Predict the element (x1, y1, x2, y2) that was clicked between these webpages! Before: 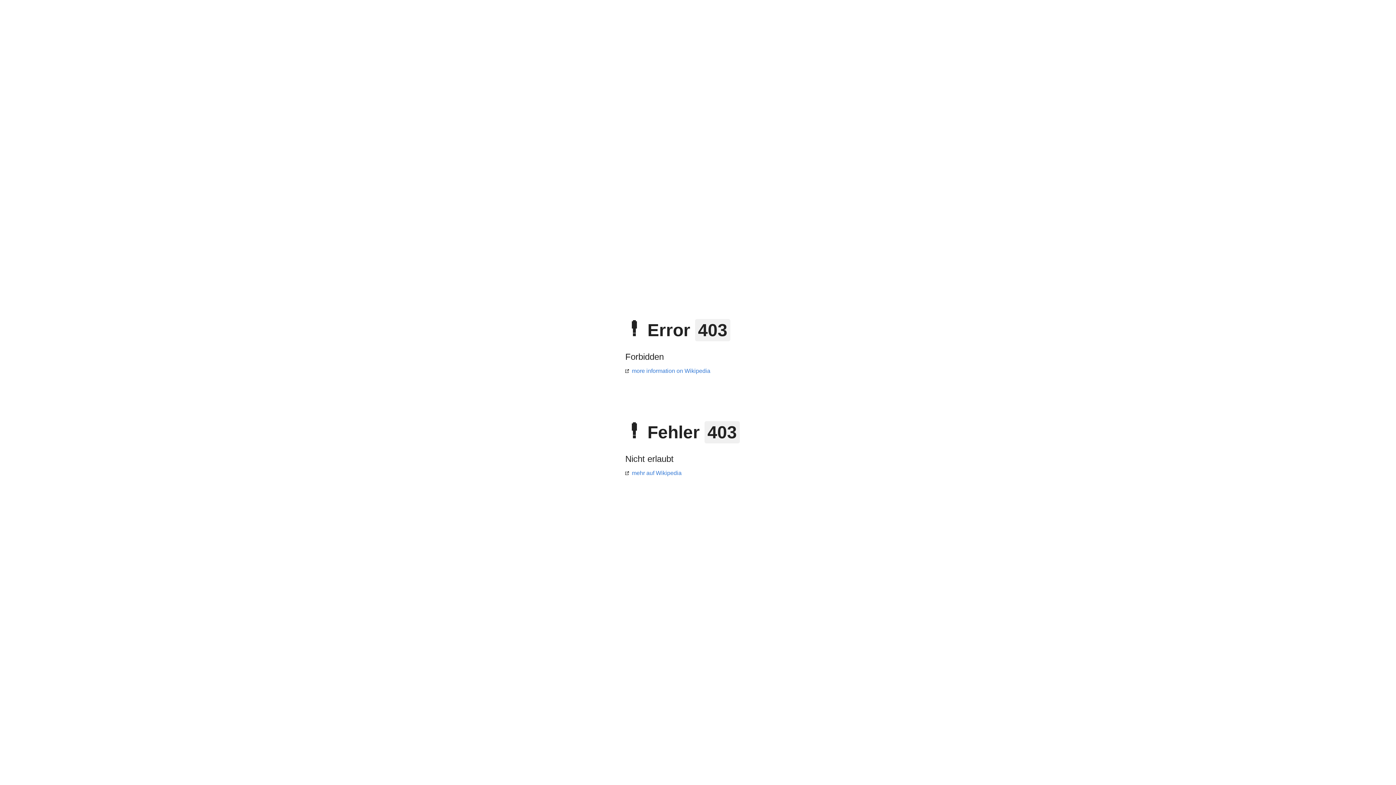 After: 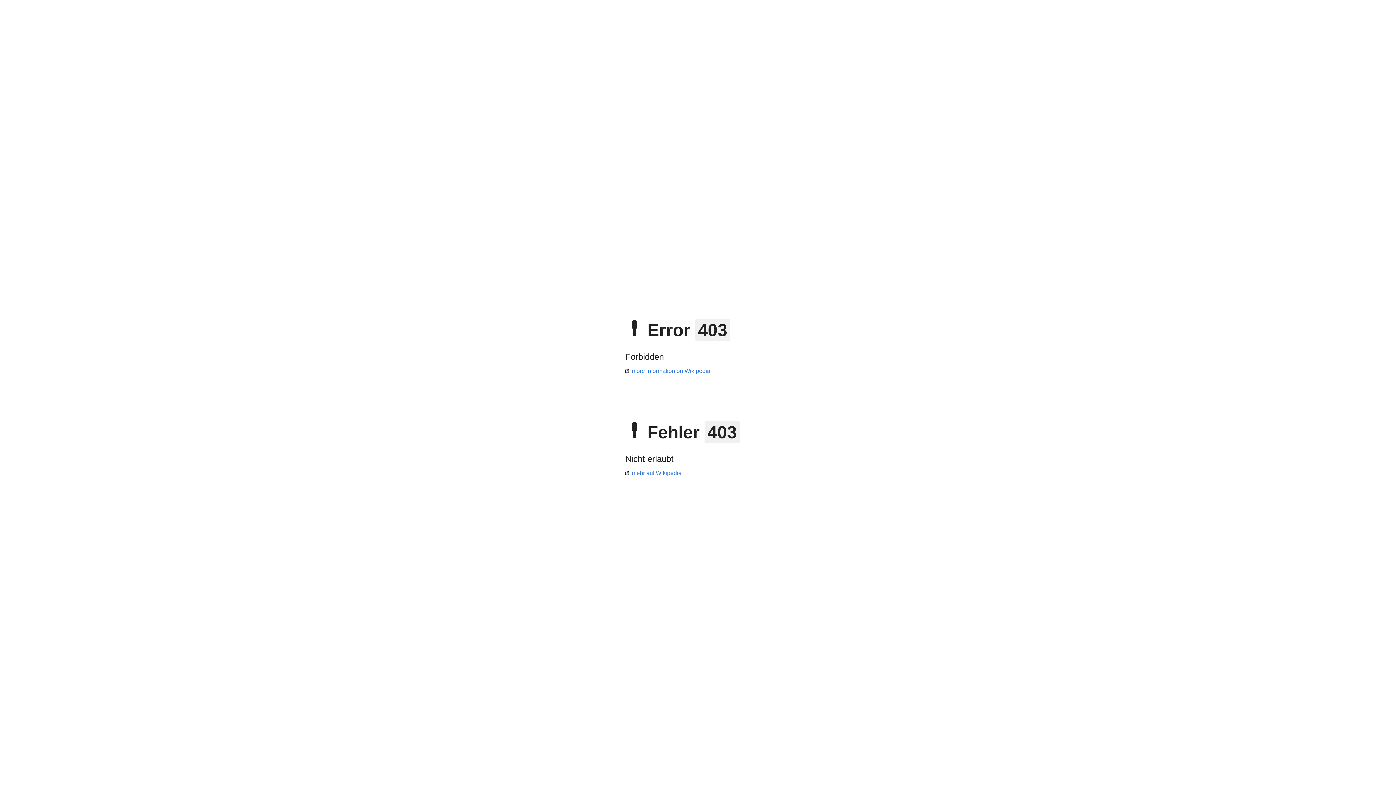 Action: label: mehr auf Wikipedia bbox: (625, 470, 681, 476)